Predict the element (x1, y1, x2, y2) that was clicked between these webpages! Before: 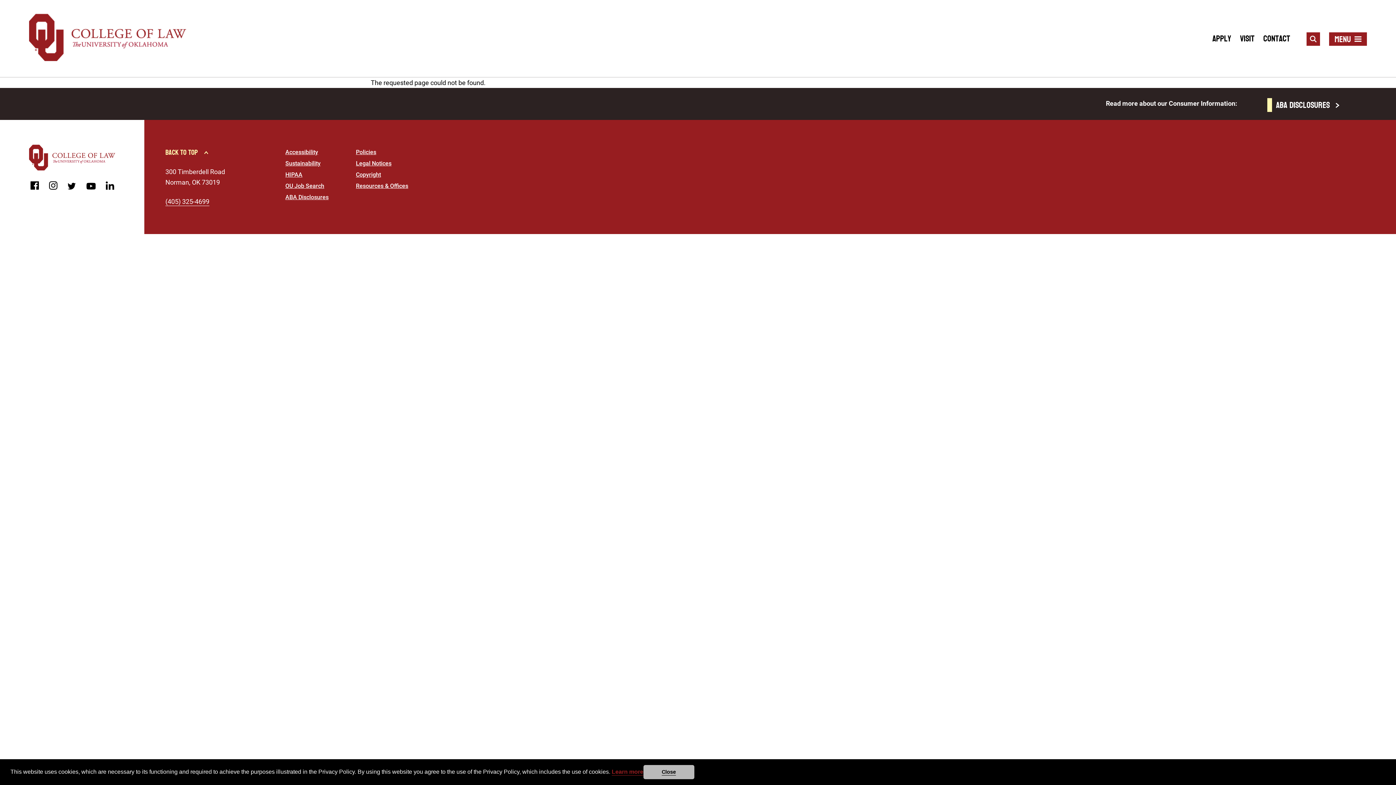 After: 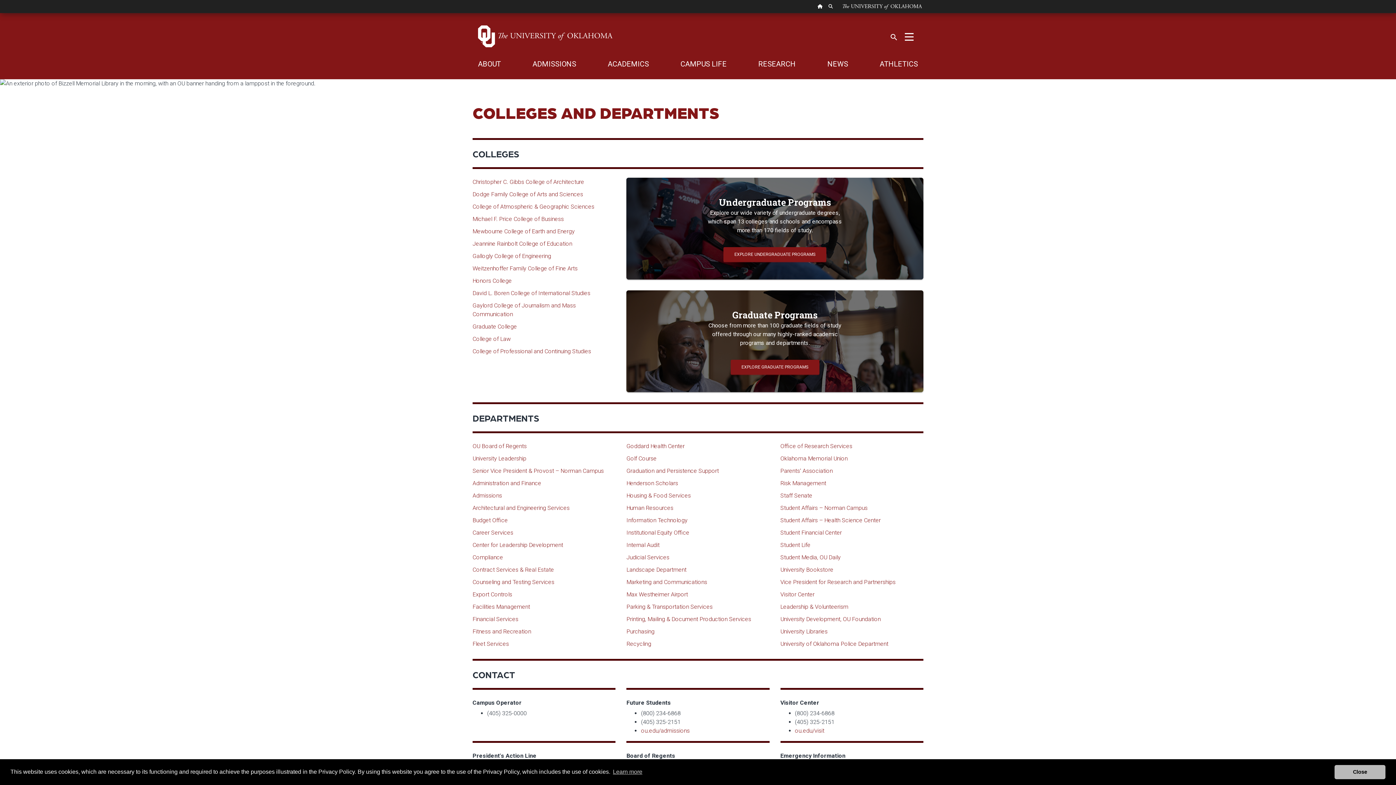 Action: bbox: (356, 182, 408, 189) label: Resources & Offices